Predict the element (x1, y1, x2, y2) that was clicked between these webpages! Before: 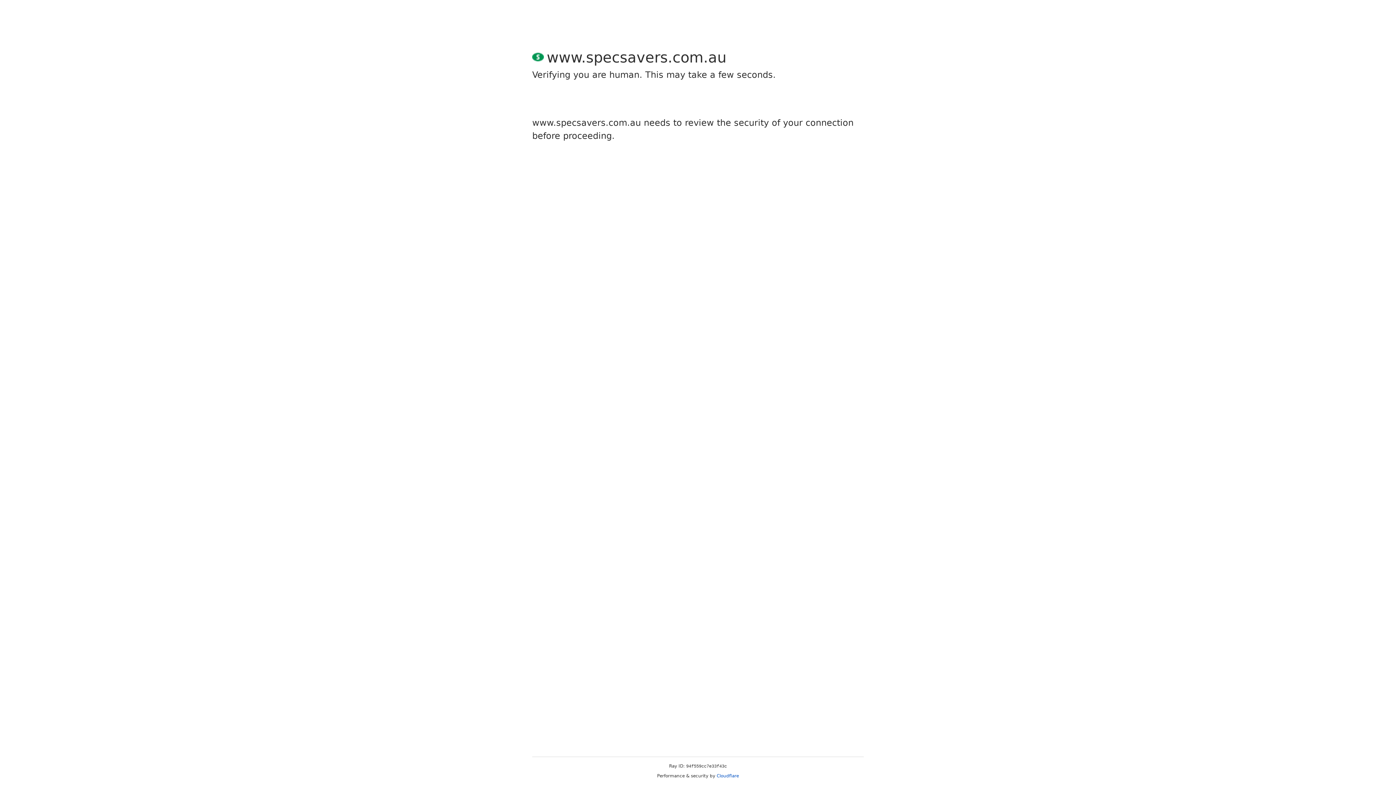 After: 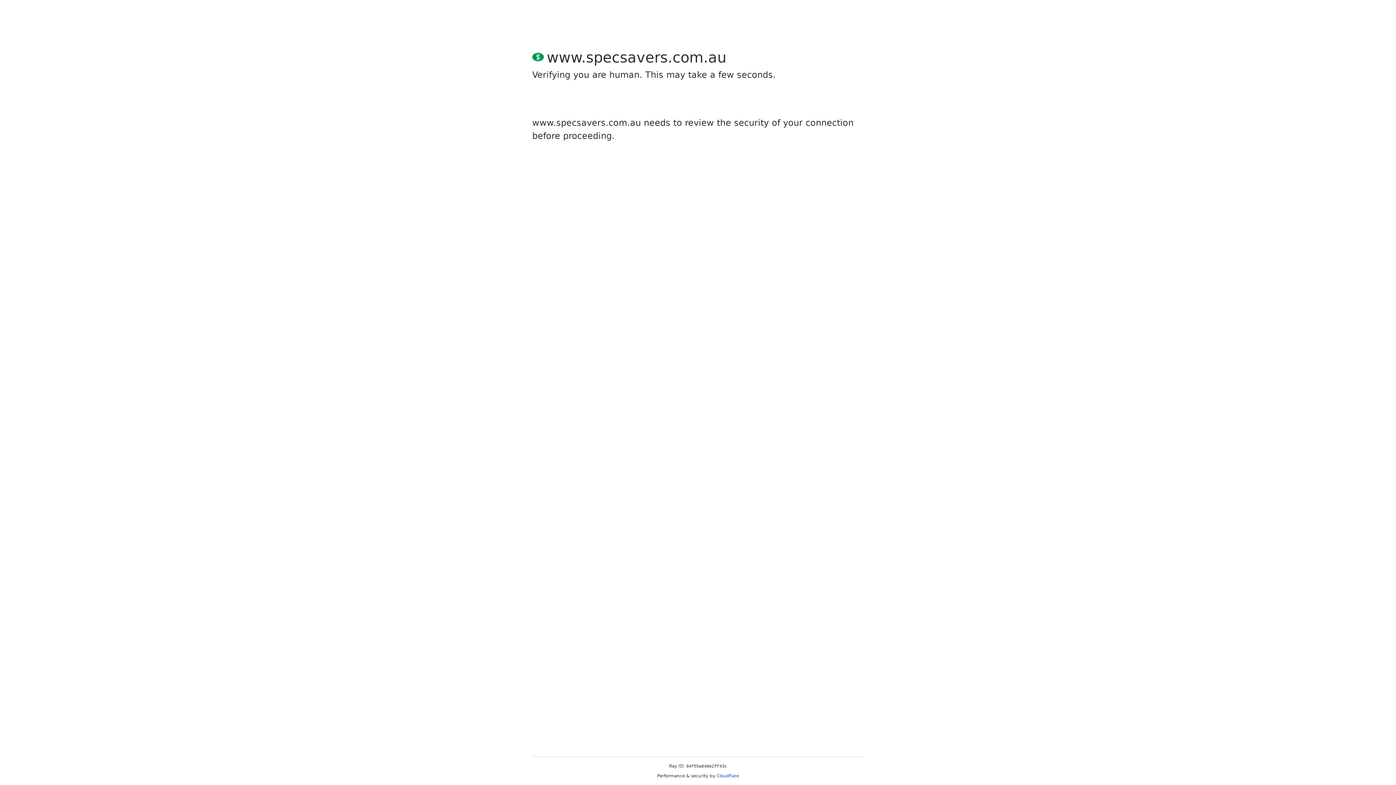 Action: label: Cloudflare bbox: (716, 773, 739, 778)